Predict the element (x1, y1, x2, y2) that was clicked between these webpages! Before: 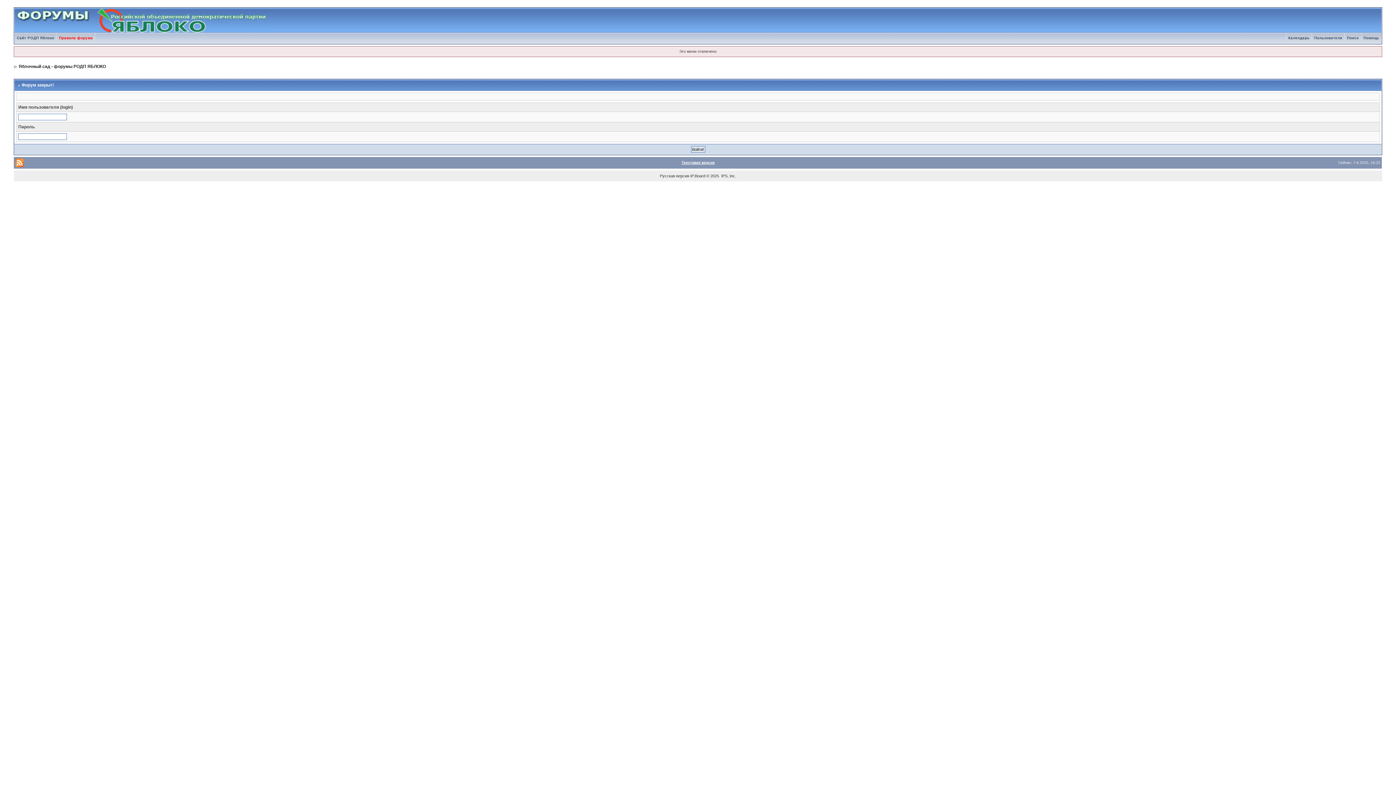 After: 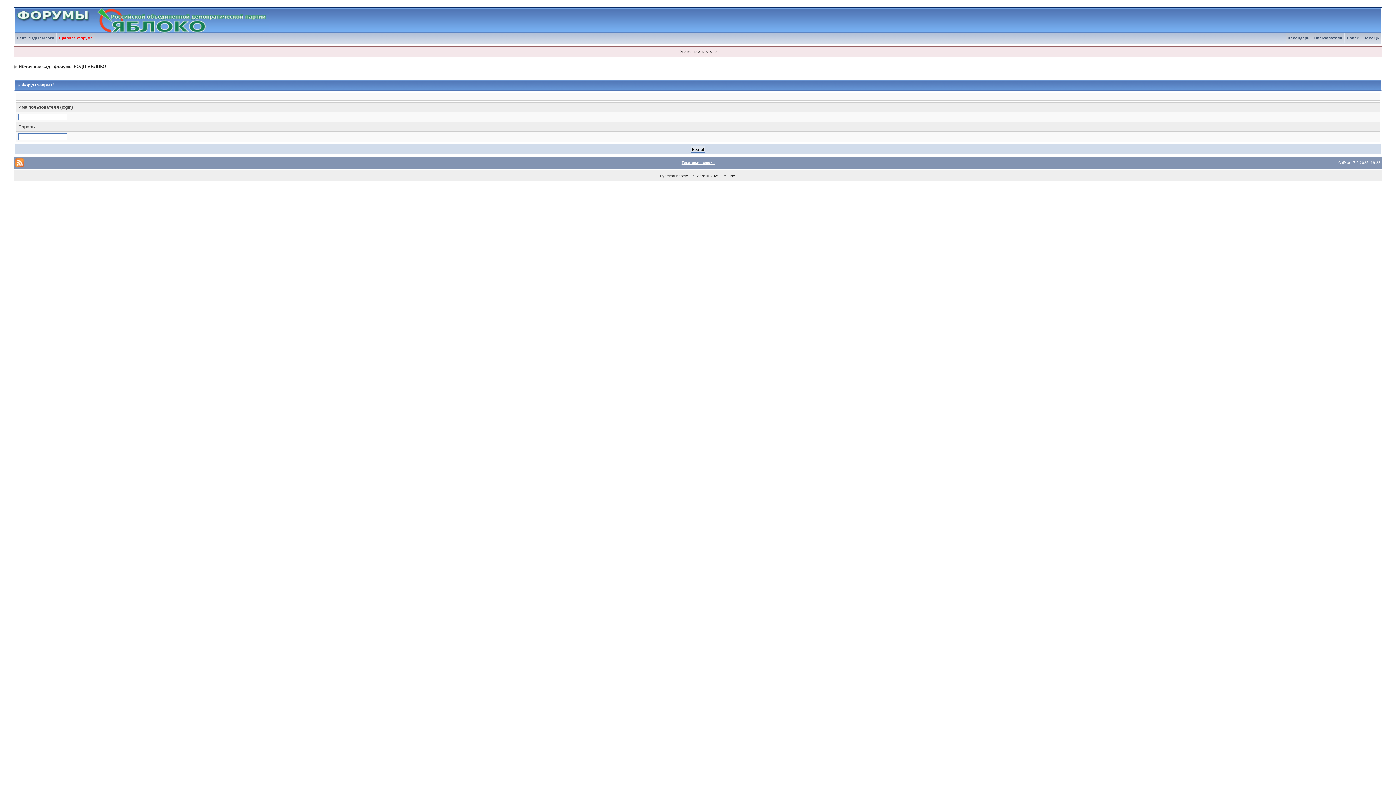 Action: label: Правила форума bbox: (56, 36, 95, 40)